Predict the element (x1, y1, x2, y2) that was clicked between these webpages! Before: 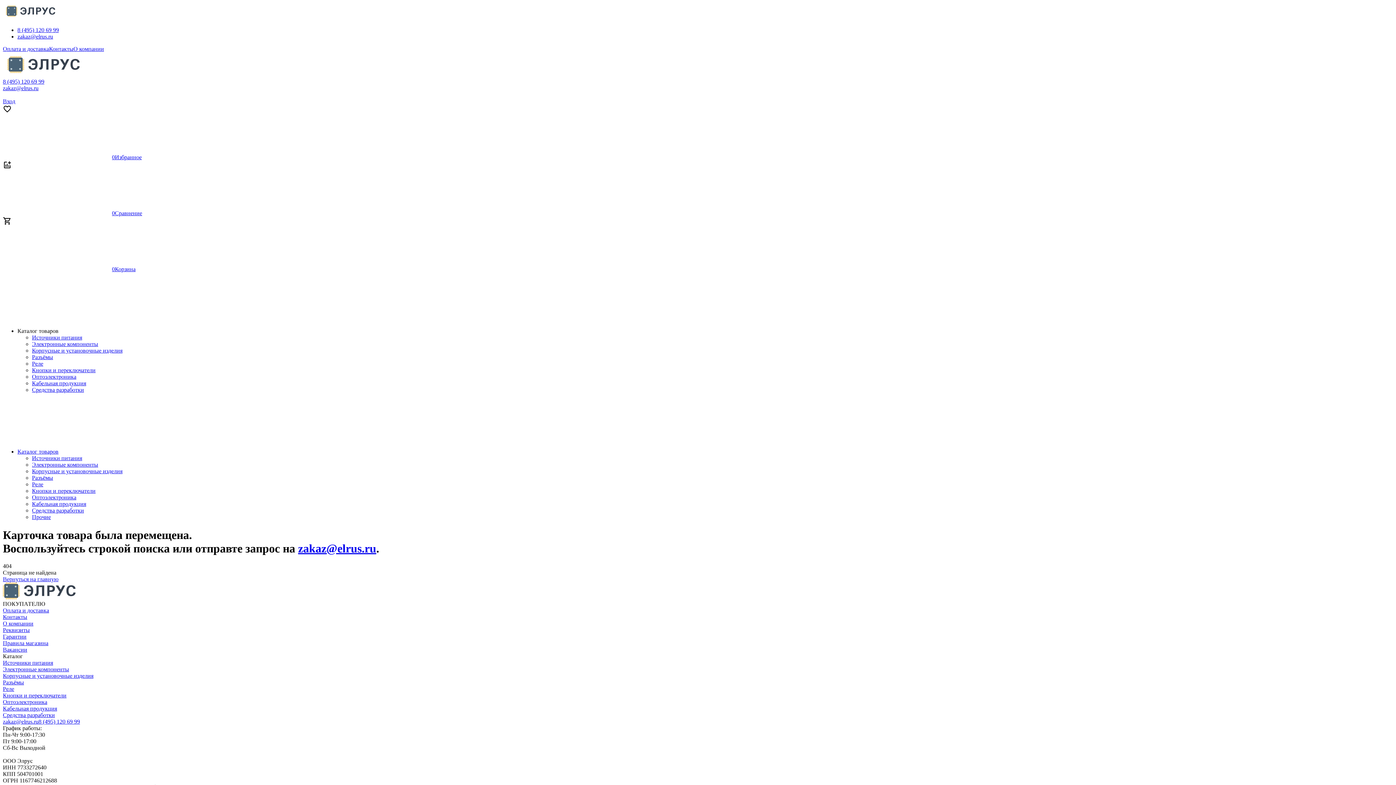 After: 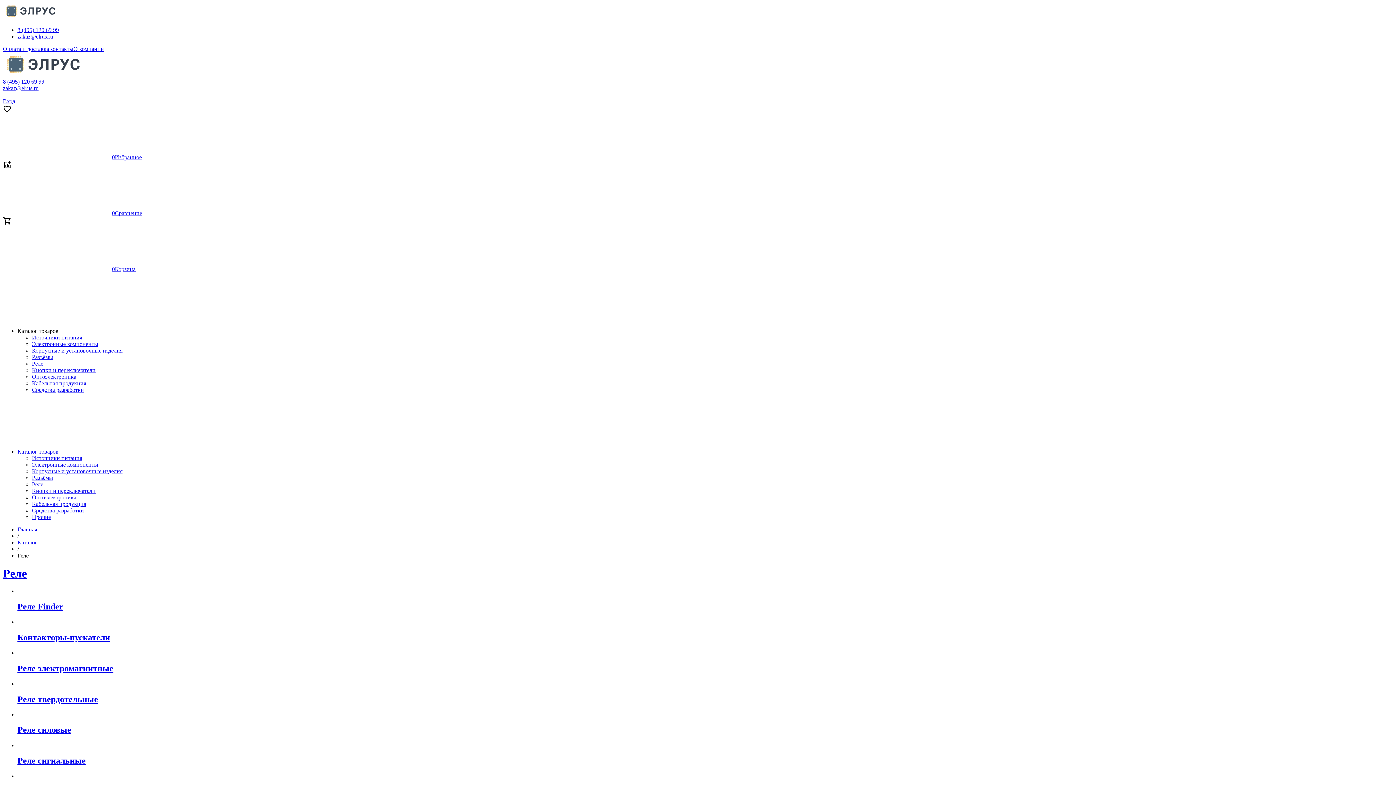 Action: label: Реле bbox: (32, 481, 43, 487)